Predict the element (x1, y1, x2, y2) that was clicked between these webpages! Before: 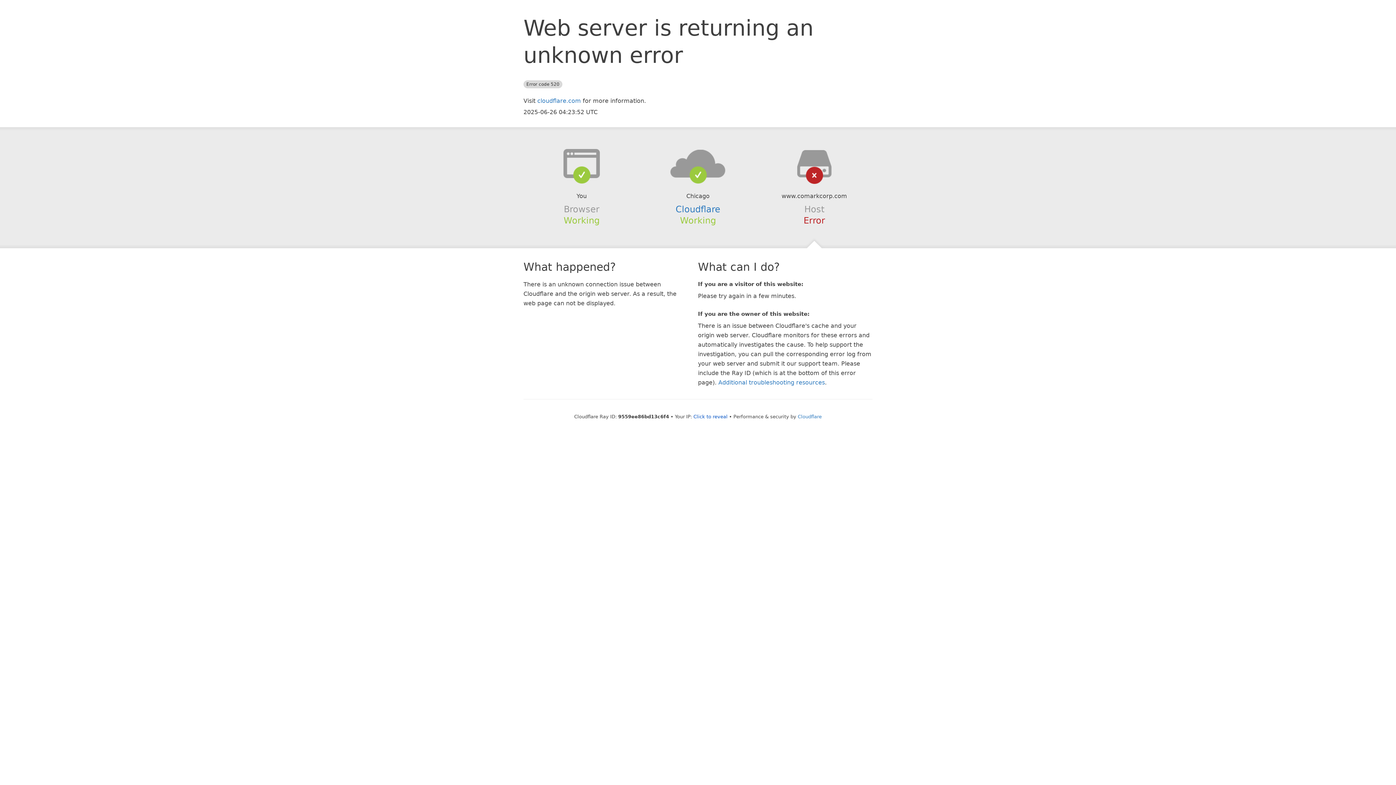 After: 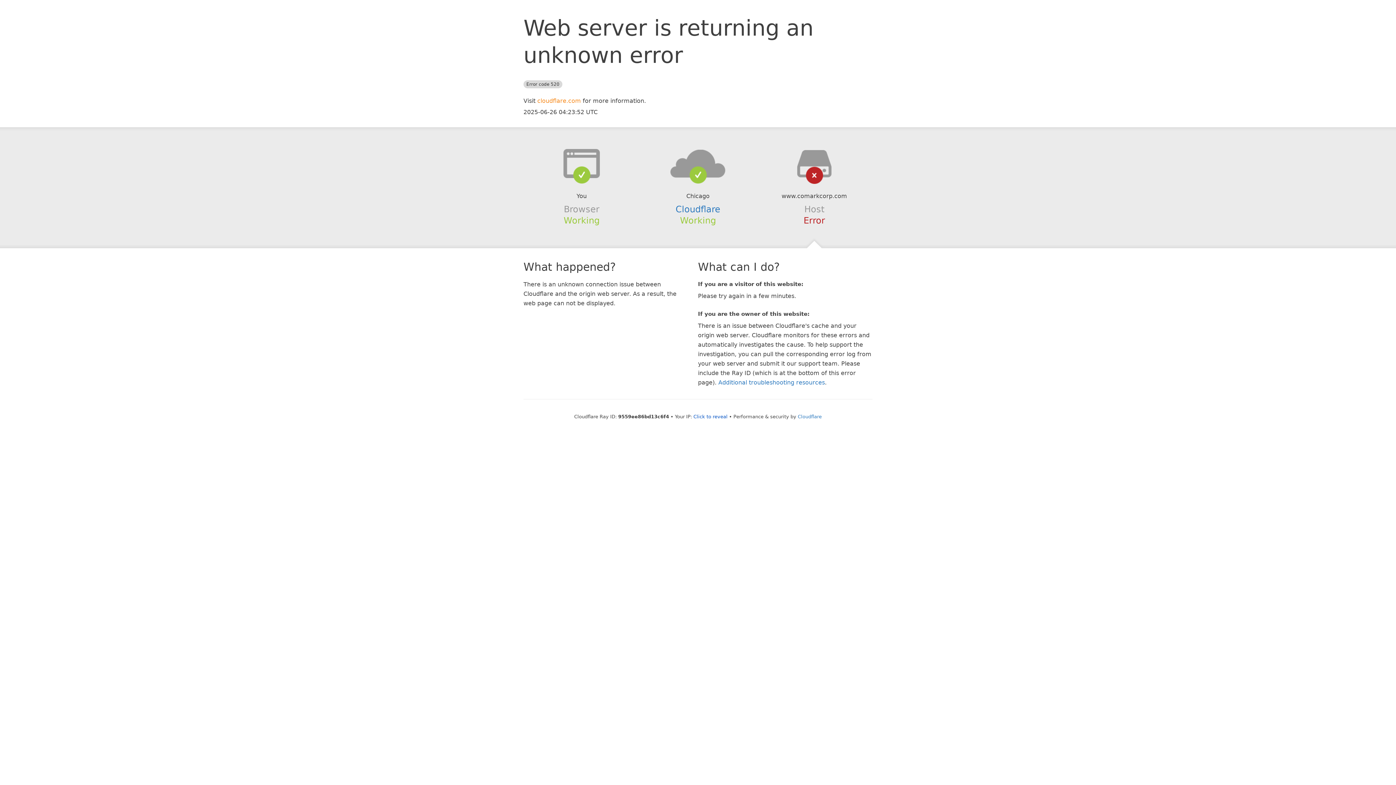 Action: bbox: (537, 97, 581, 104) label: cloudflare.com